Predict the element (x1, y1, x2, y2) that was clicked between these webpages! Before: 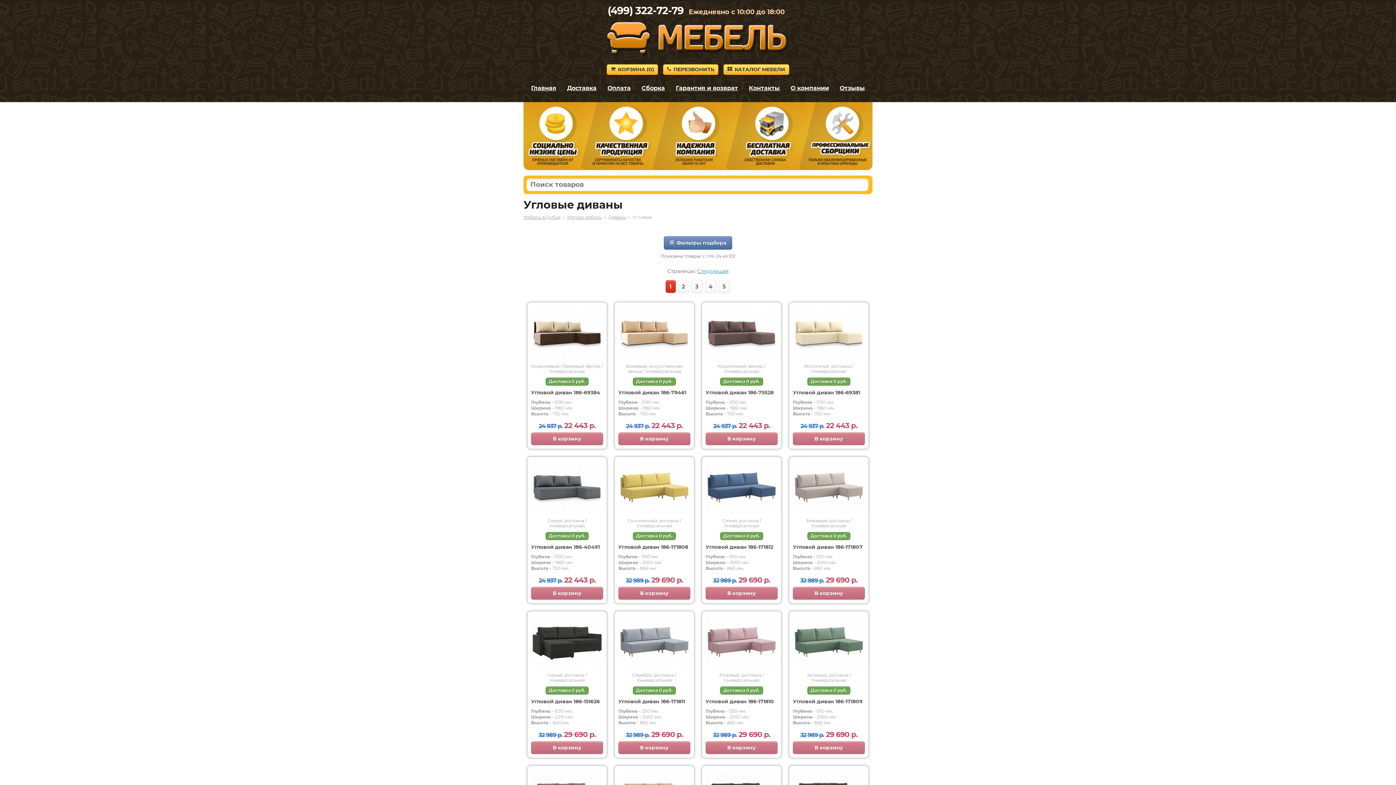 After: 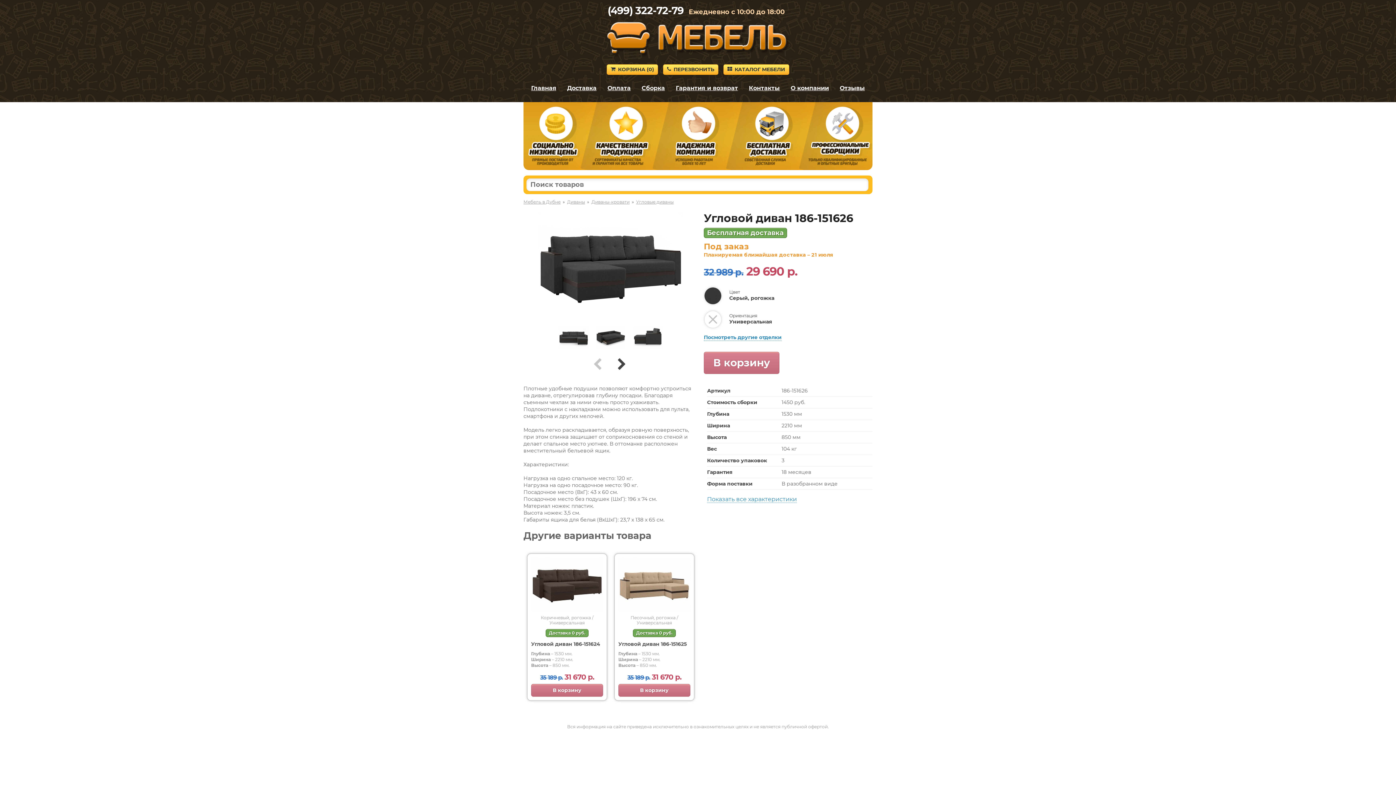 Action: bbox: (531, 664, 602, 670)